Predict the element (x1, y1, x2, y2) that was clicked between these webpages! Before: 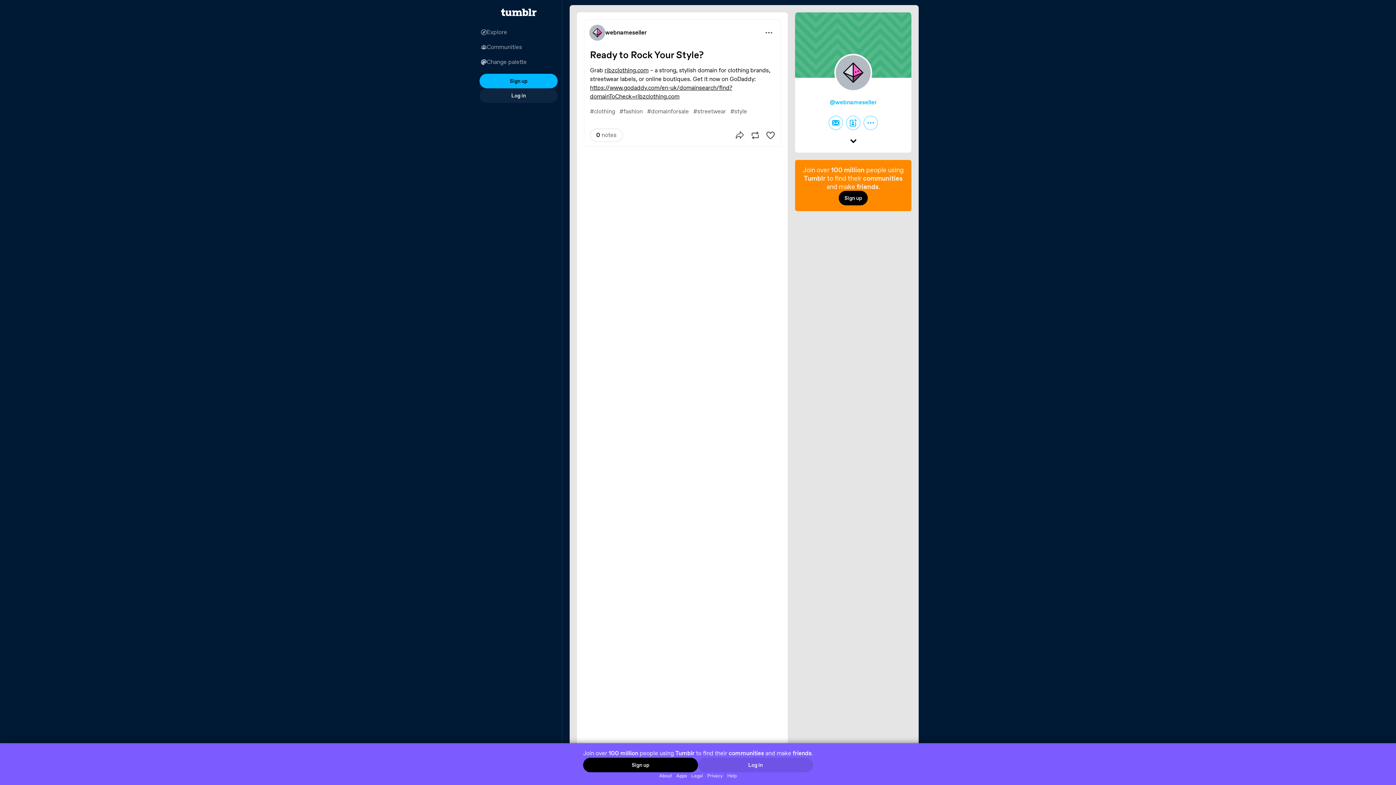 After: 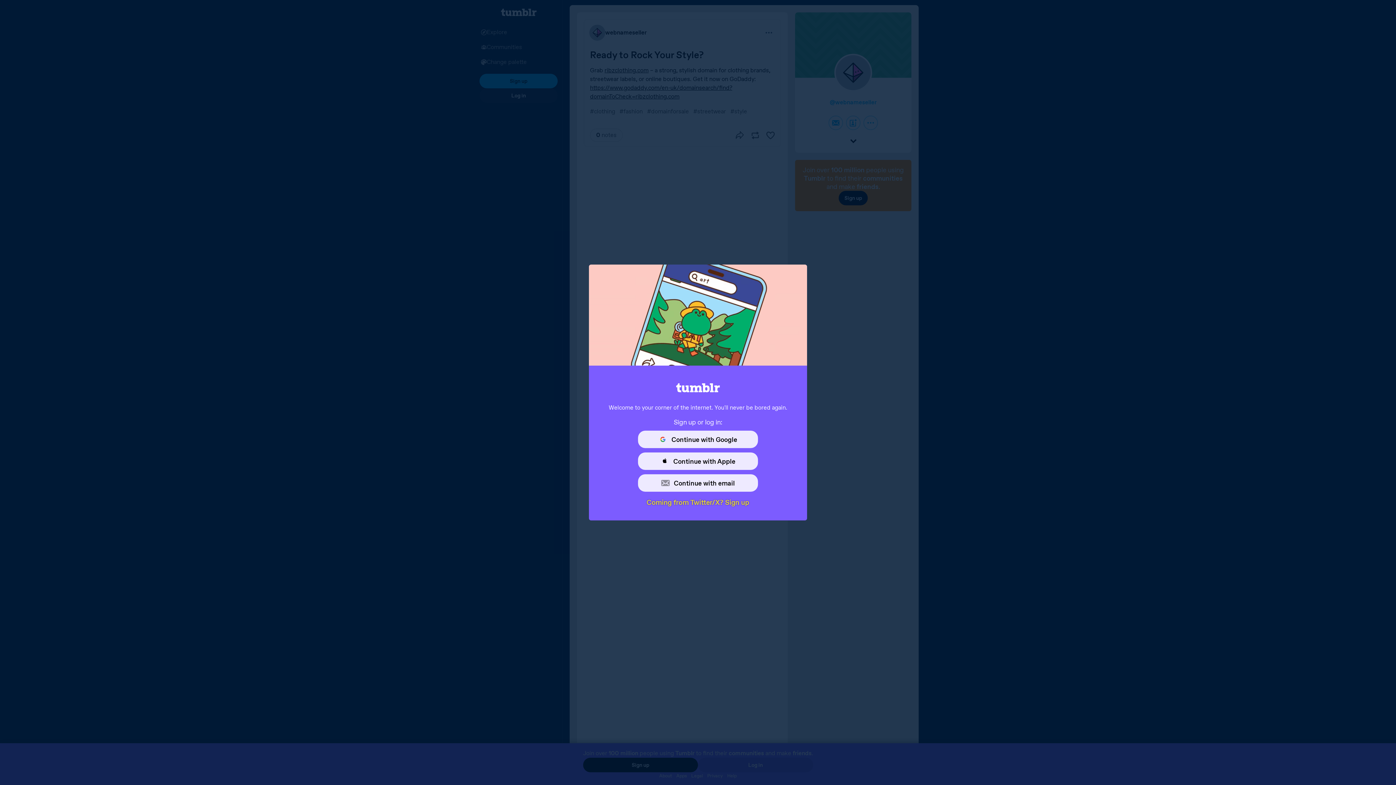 Action: label: Log in bbox: (479, 88, 557, 102)